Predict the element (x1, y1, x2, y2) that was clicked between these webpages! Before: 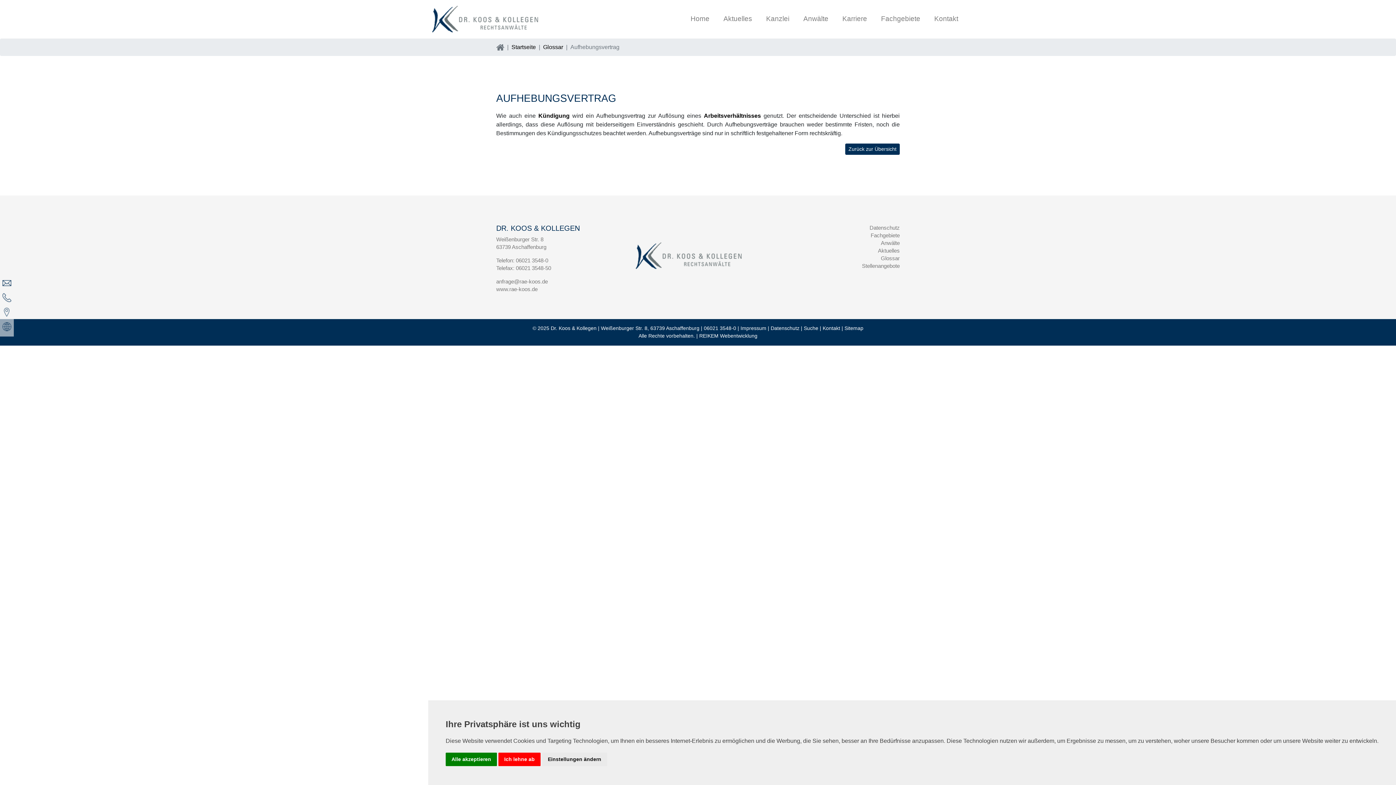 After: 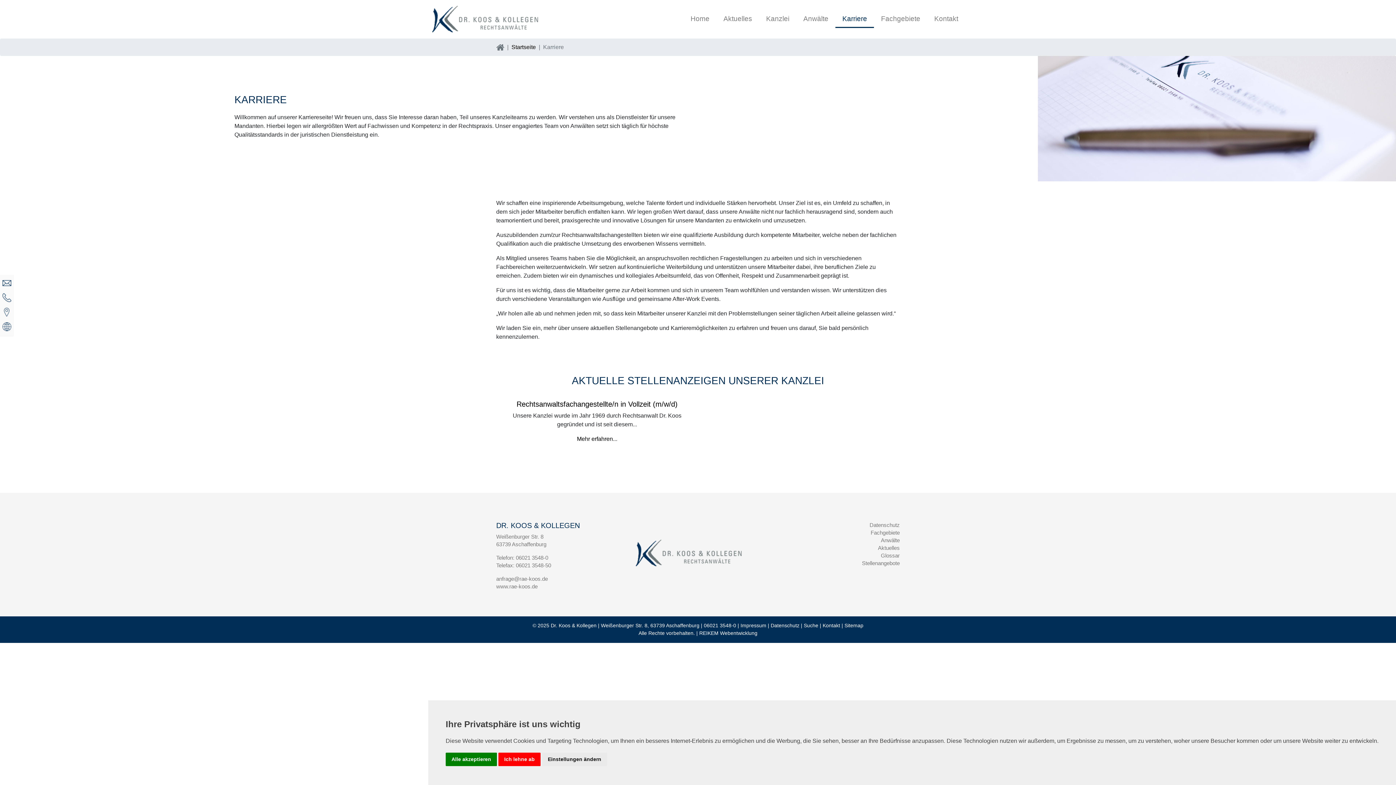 Action: label: Karriere bbox: (835, 10, 874, 27)